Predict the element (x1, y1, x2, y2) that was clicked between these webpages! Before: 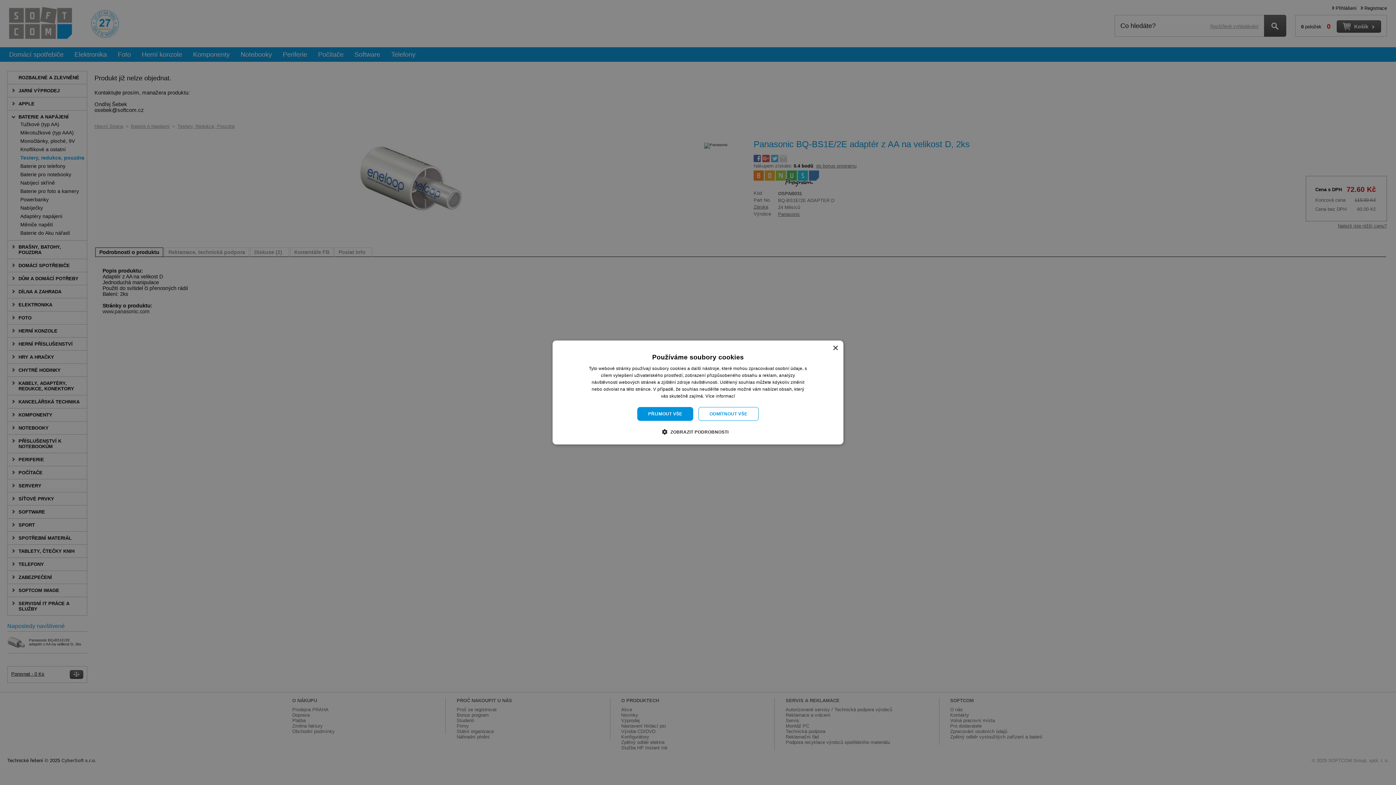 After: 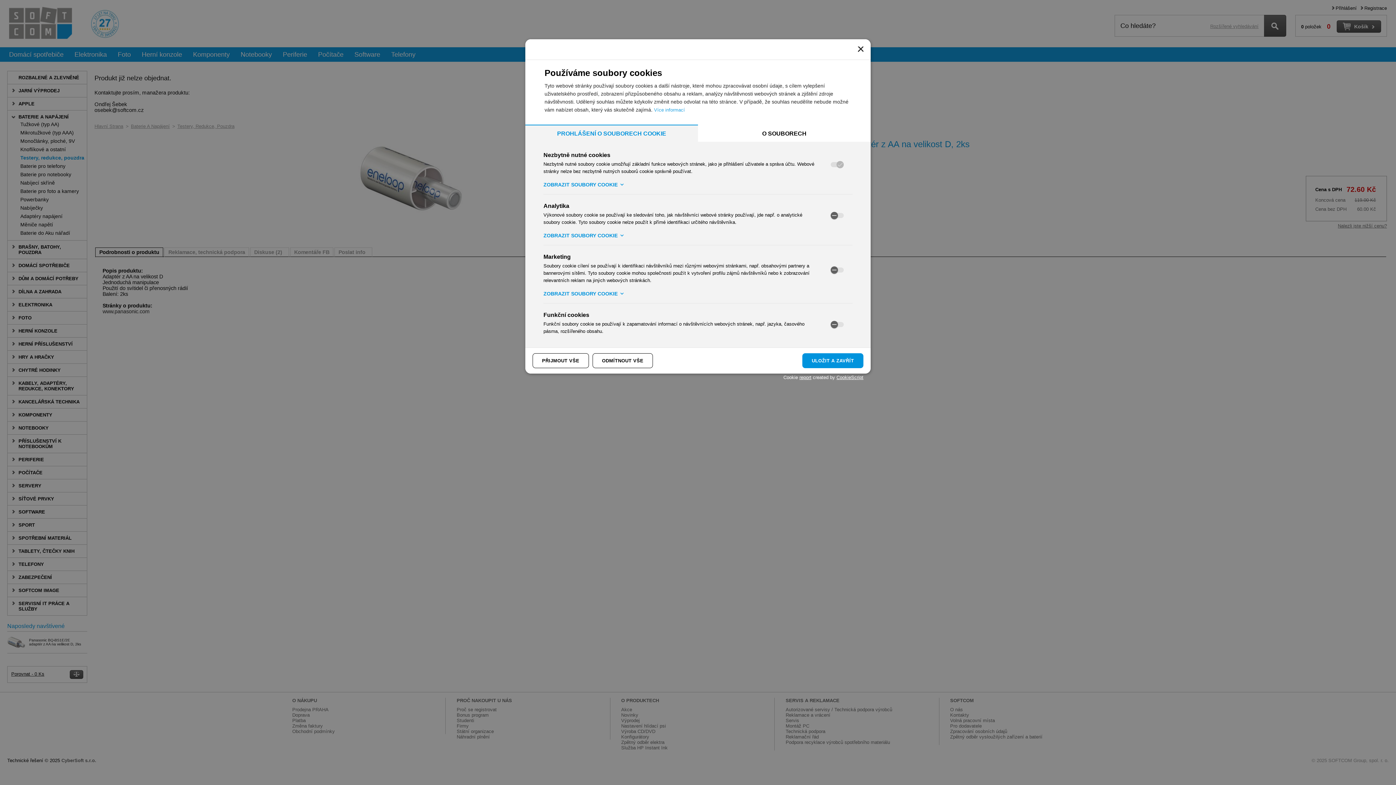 Action: bbox: (667, 428, 728, 435) label:  ZOBRAZIT PODROBNOSTI